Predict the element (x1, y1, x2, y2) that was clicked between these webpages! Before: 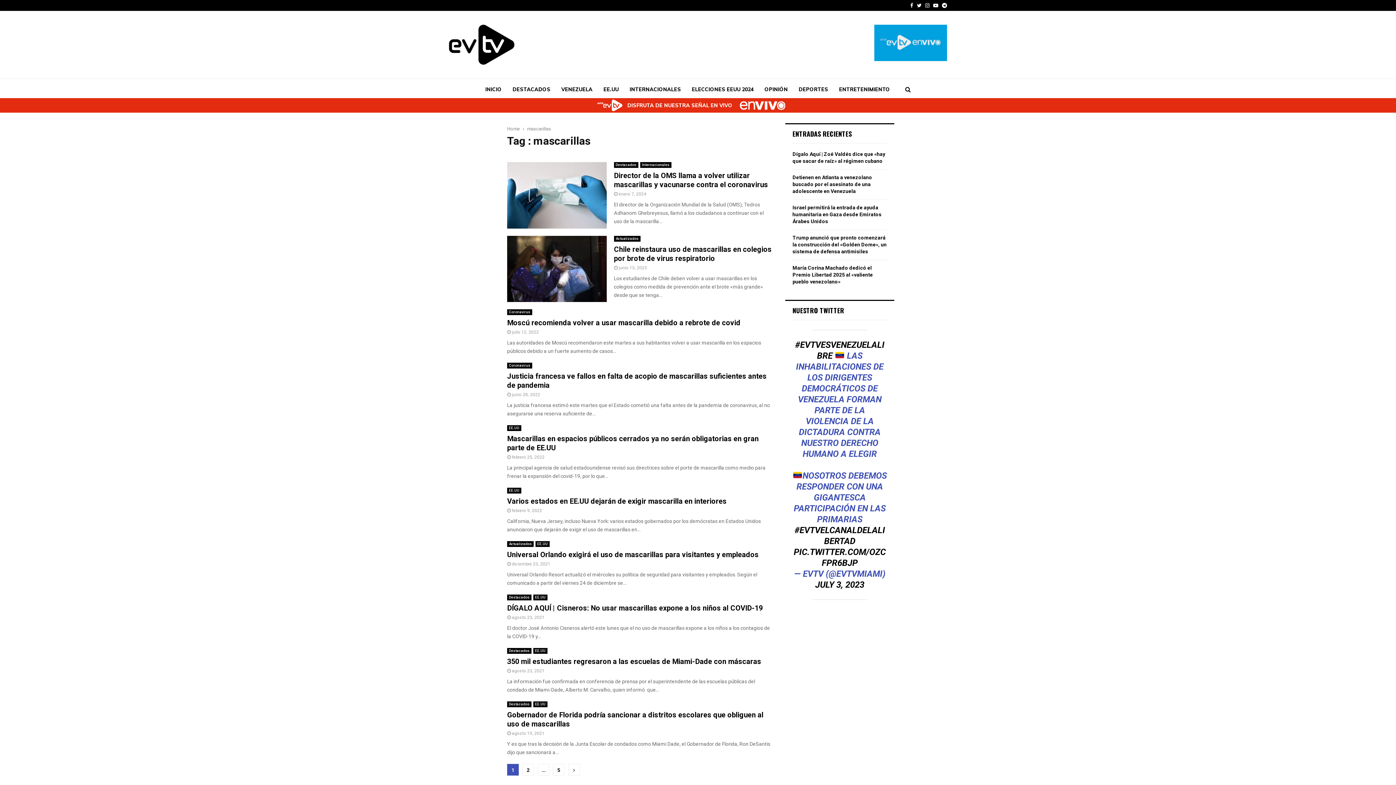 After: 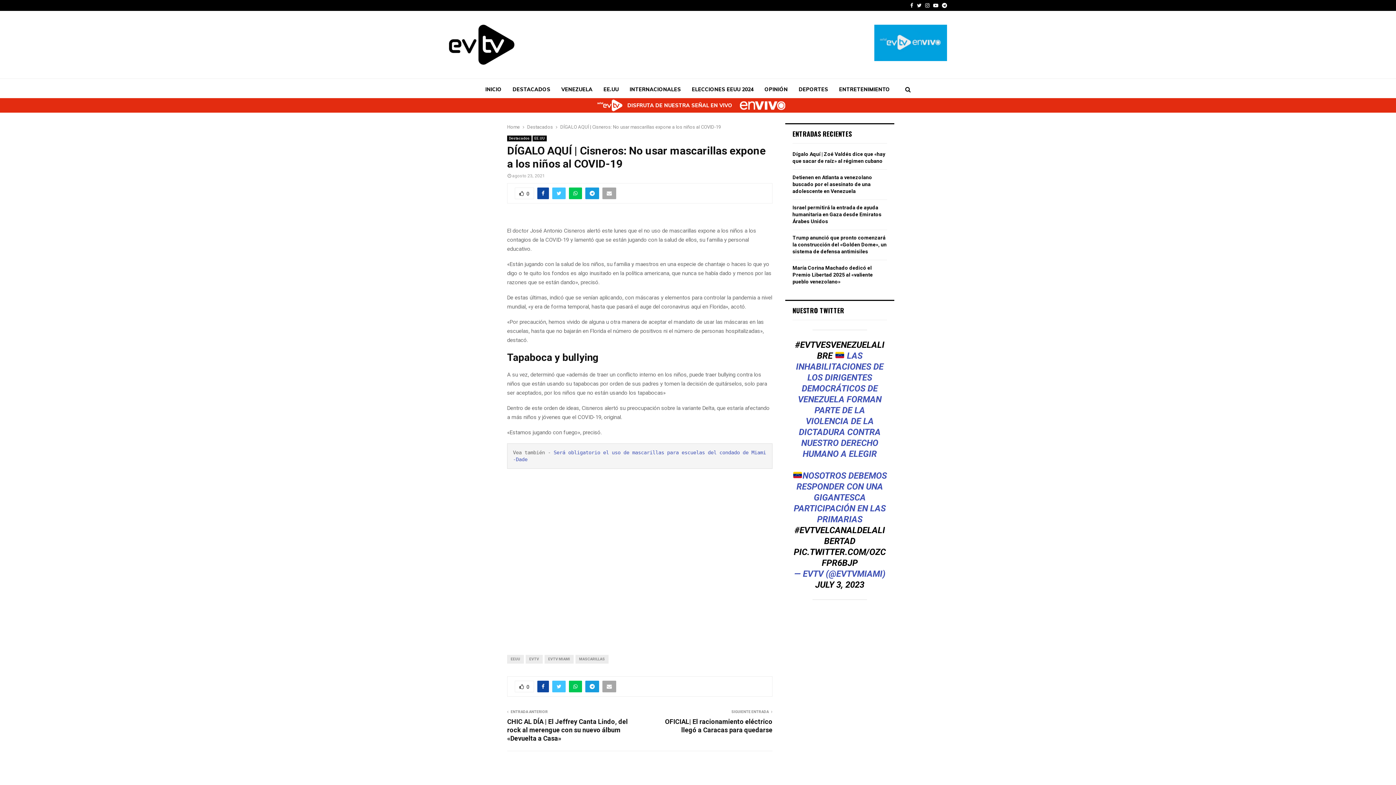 Action: label: DÍGALO AQUÍ | Cisneros: No usar mascarillas expone a los niños al COVID-19 bbox: (507, 604, 762, 612)